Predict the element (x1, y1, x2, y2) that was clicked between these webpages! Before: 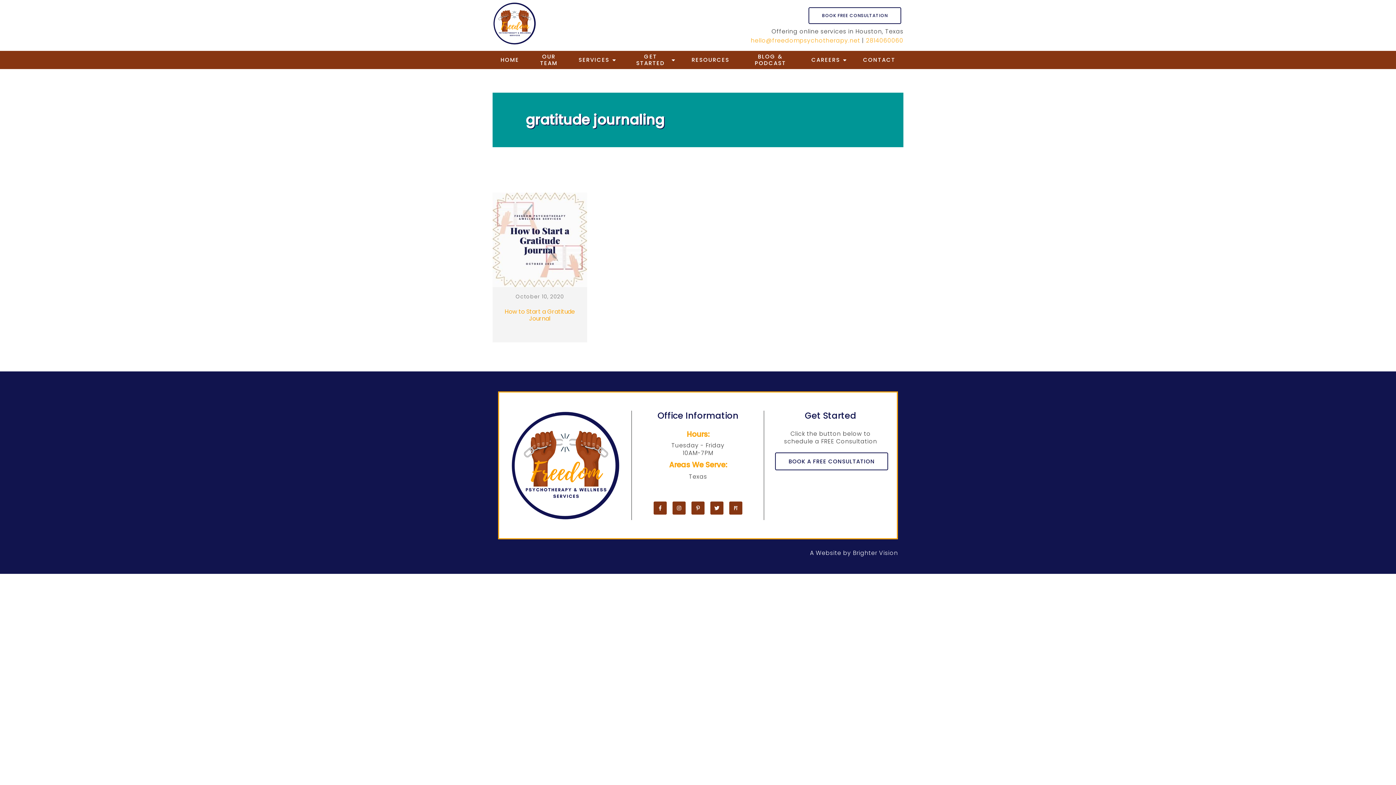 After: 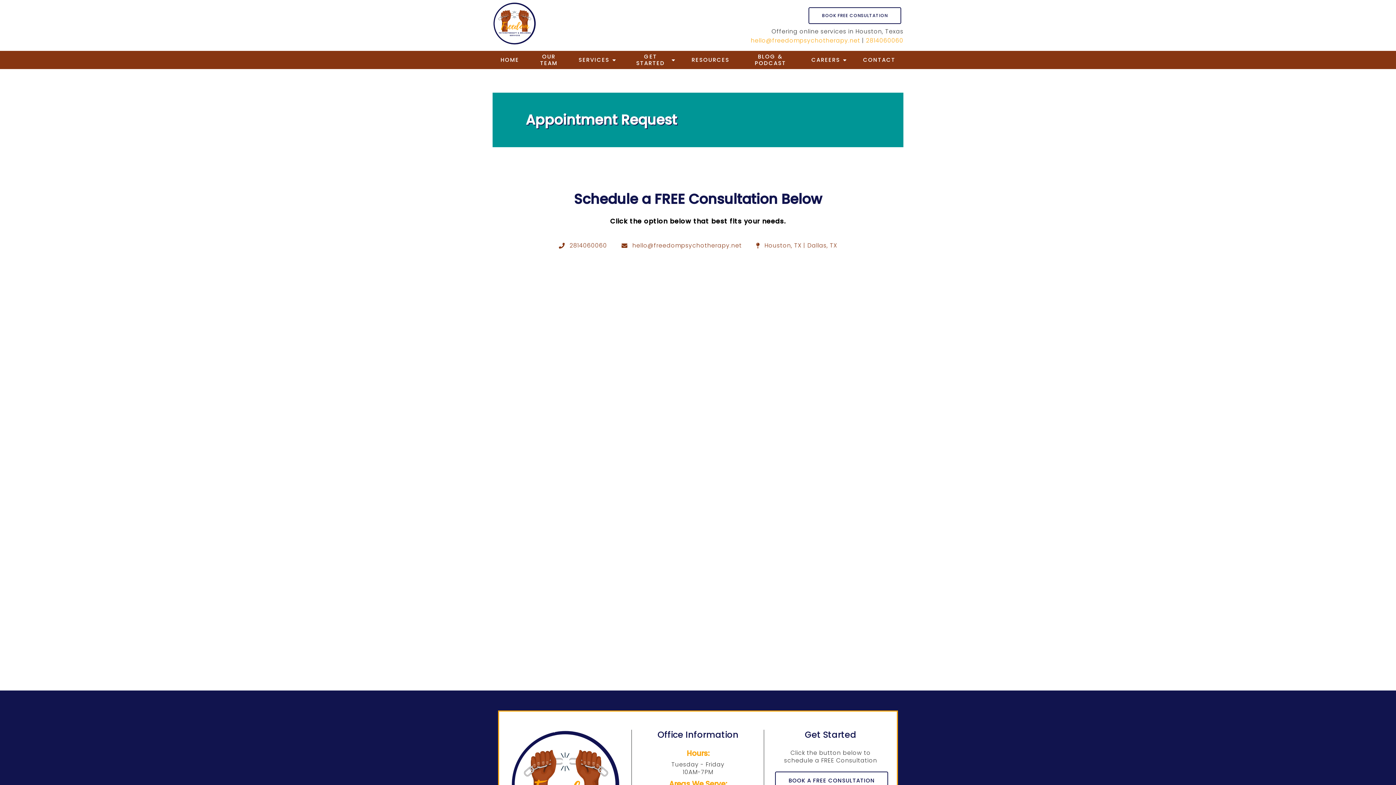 Action: label: BOOK A FREE CONSULTATION bbox: (775, 452, 888, 470)